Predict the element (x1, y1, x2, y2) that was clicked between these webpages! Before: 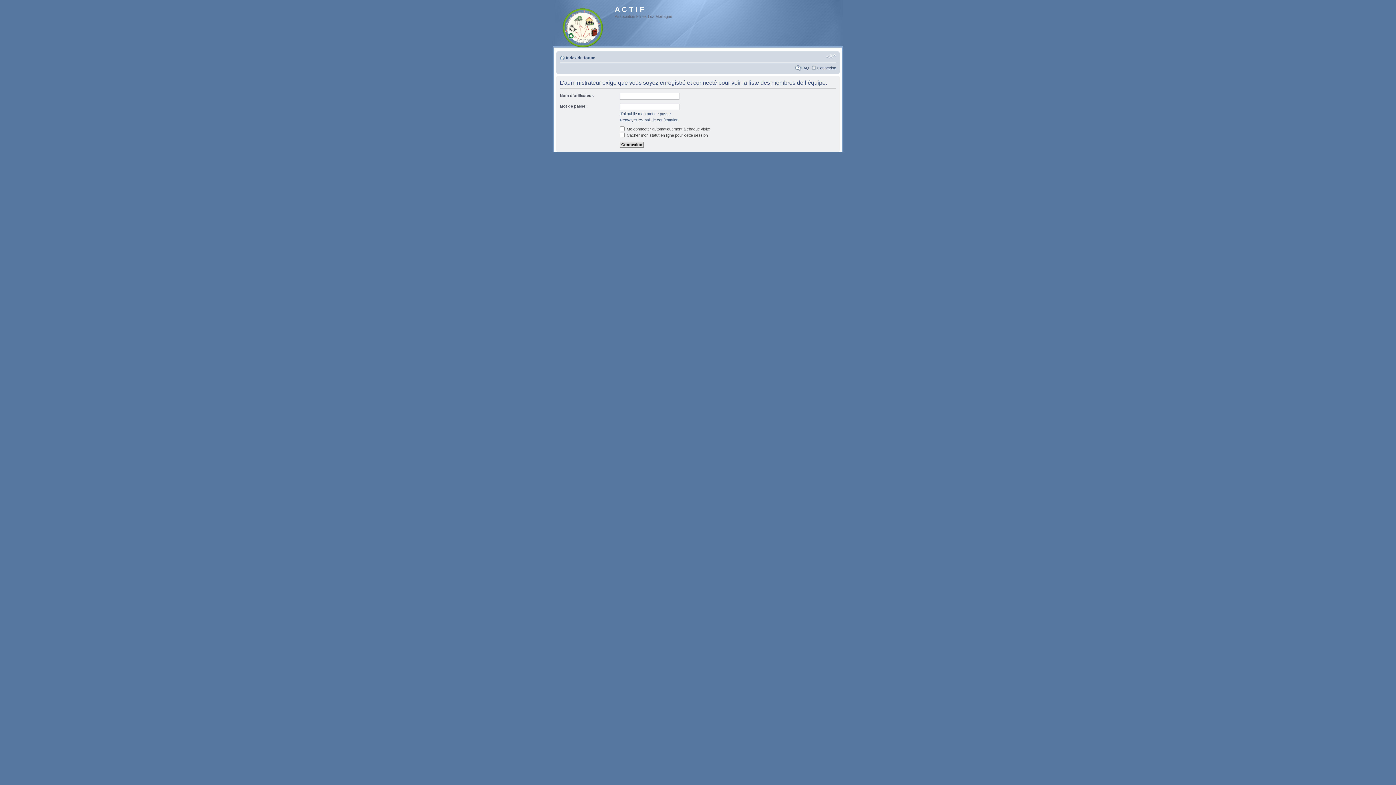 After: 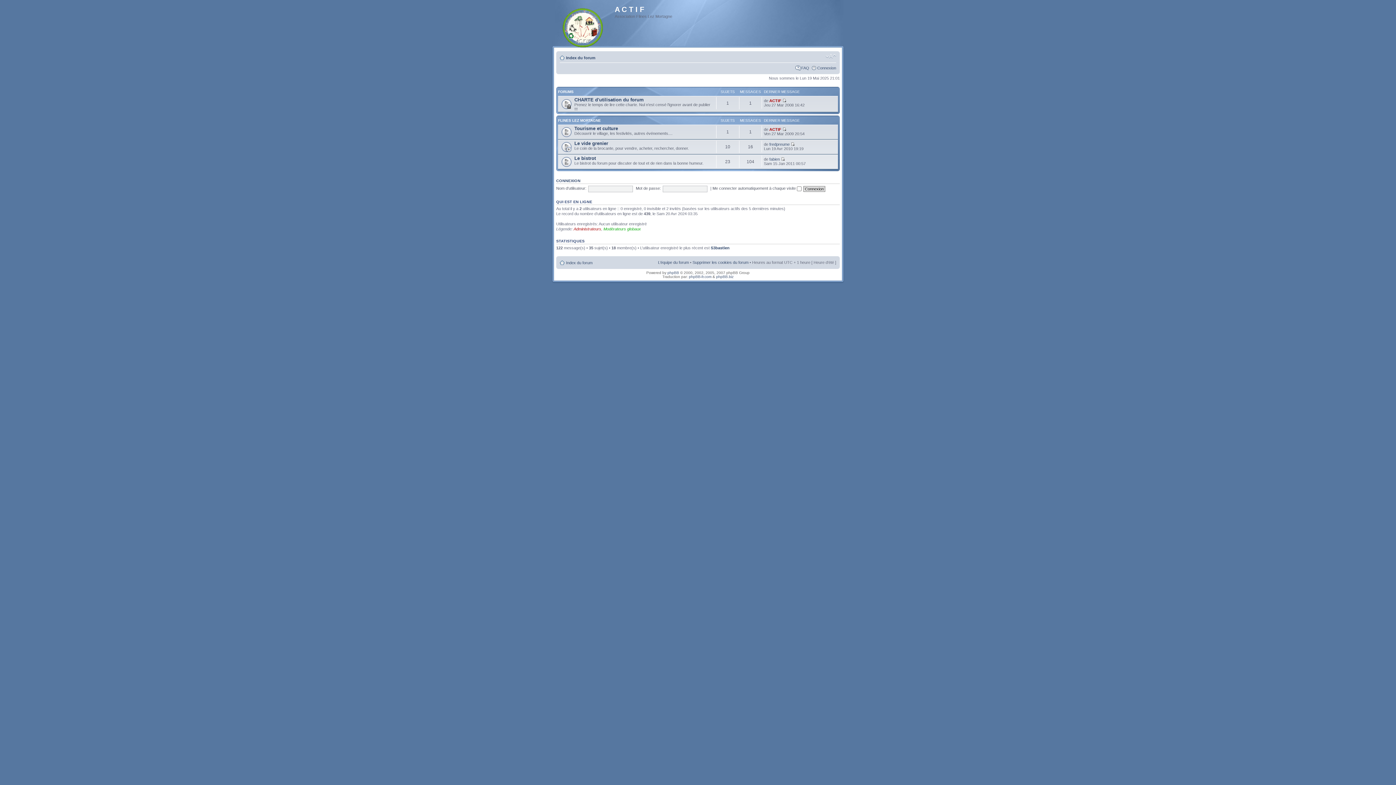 Action: bbox: (566, 55, 595, 60) label: Index du forum